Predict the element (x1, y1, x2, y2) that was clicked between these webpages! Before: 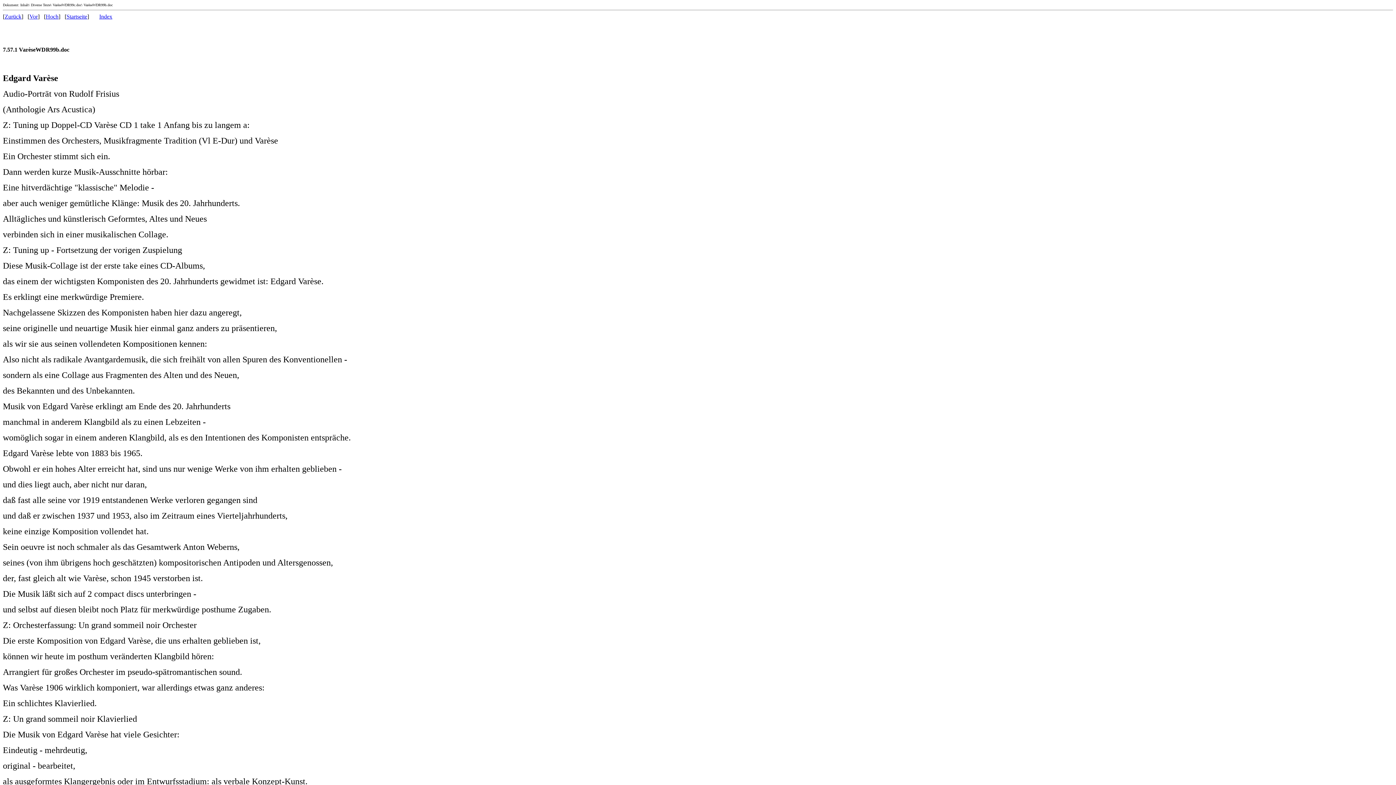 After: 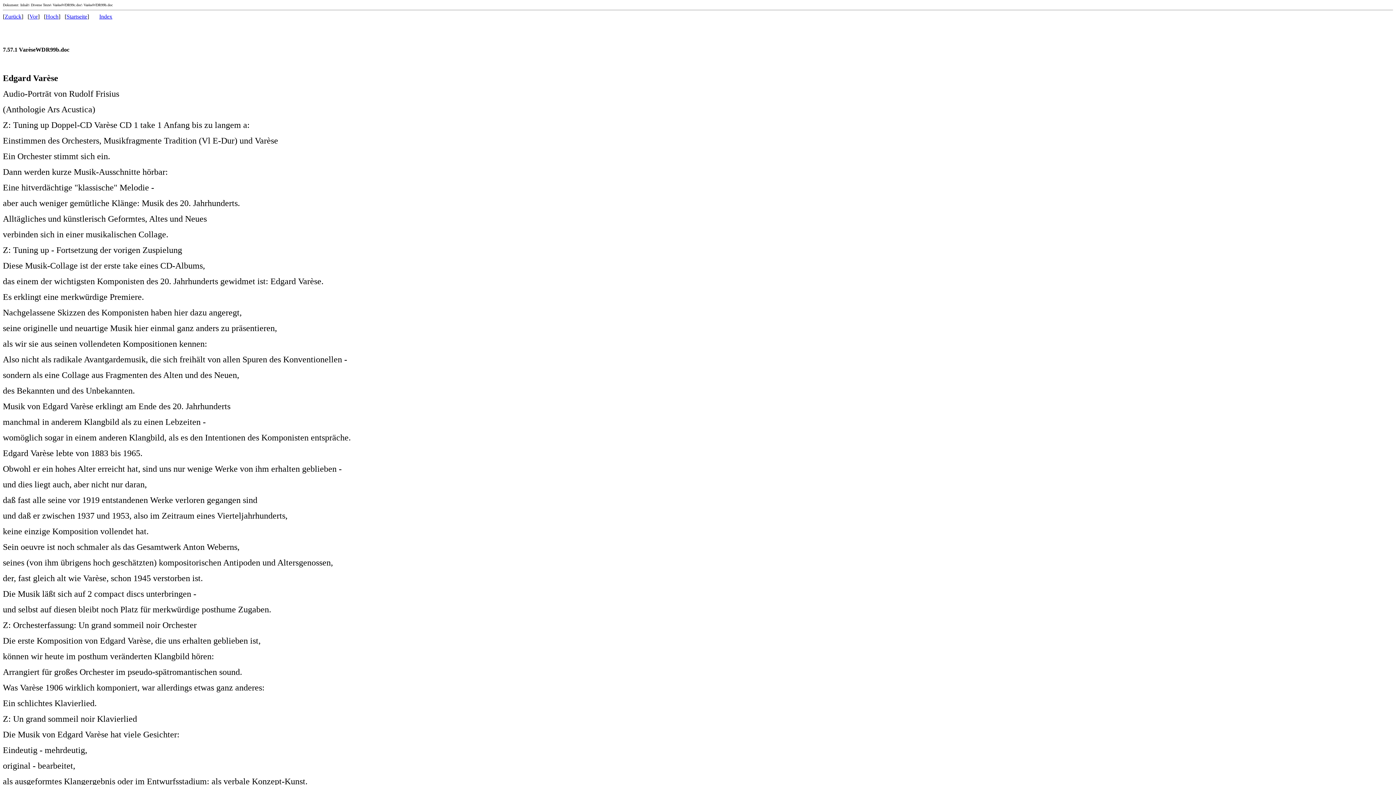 Action: bbox: (2, 46, 69, 52) label: 7.57.1 VarèseWDR99b.doc